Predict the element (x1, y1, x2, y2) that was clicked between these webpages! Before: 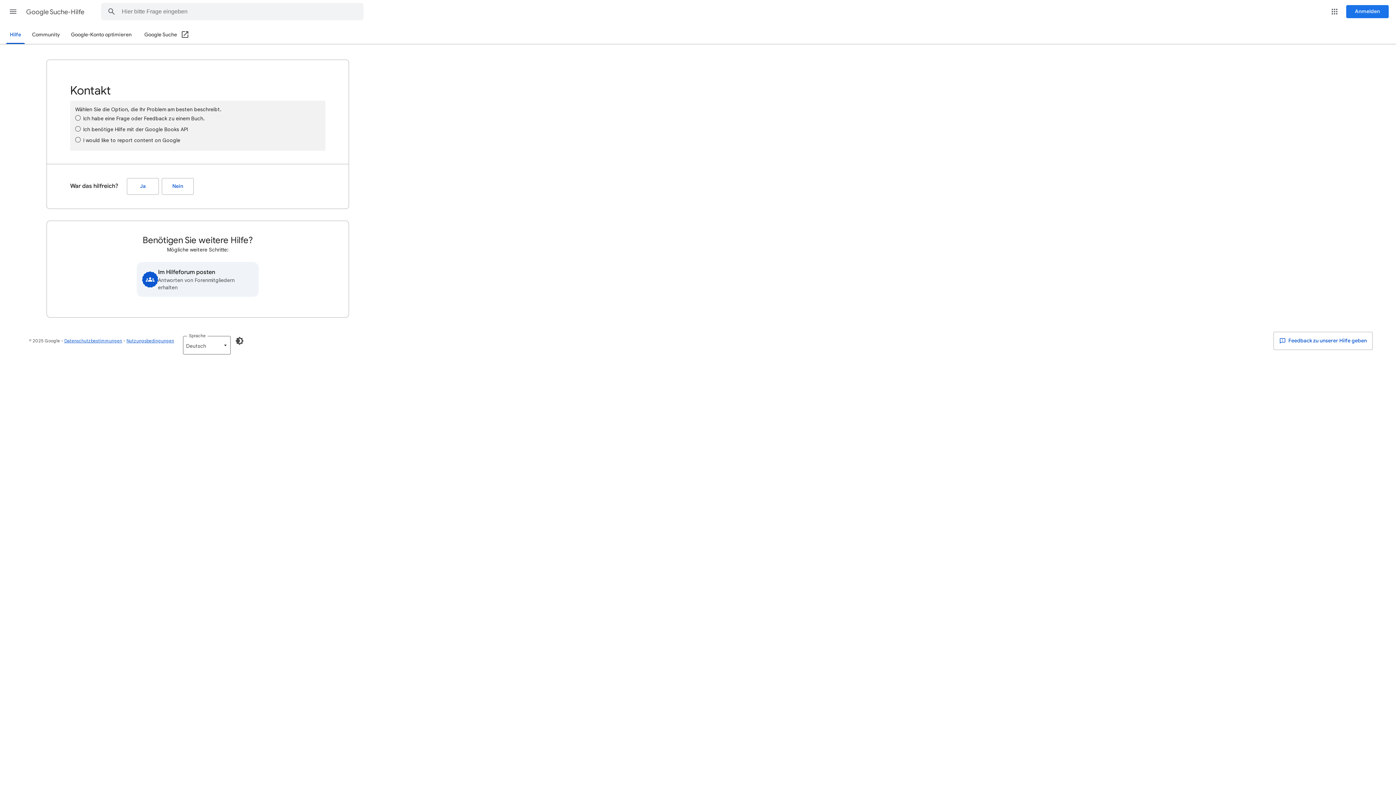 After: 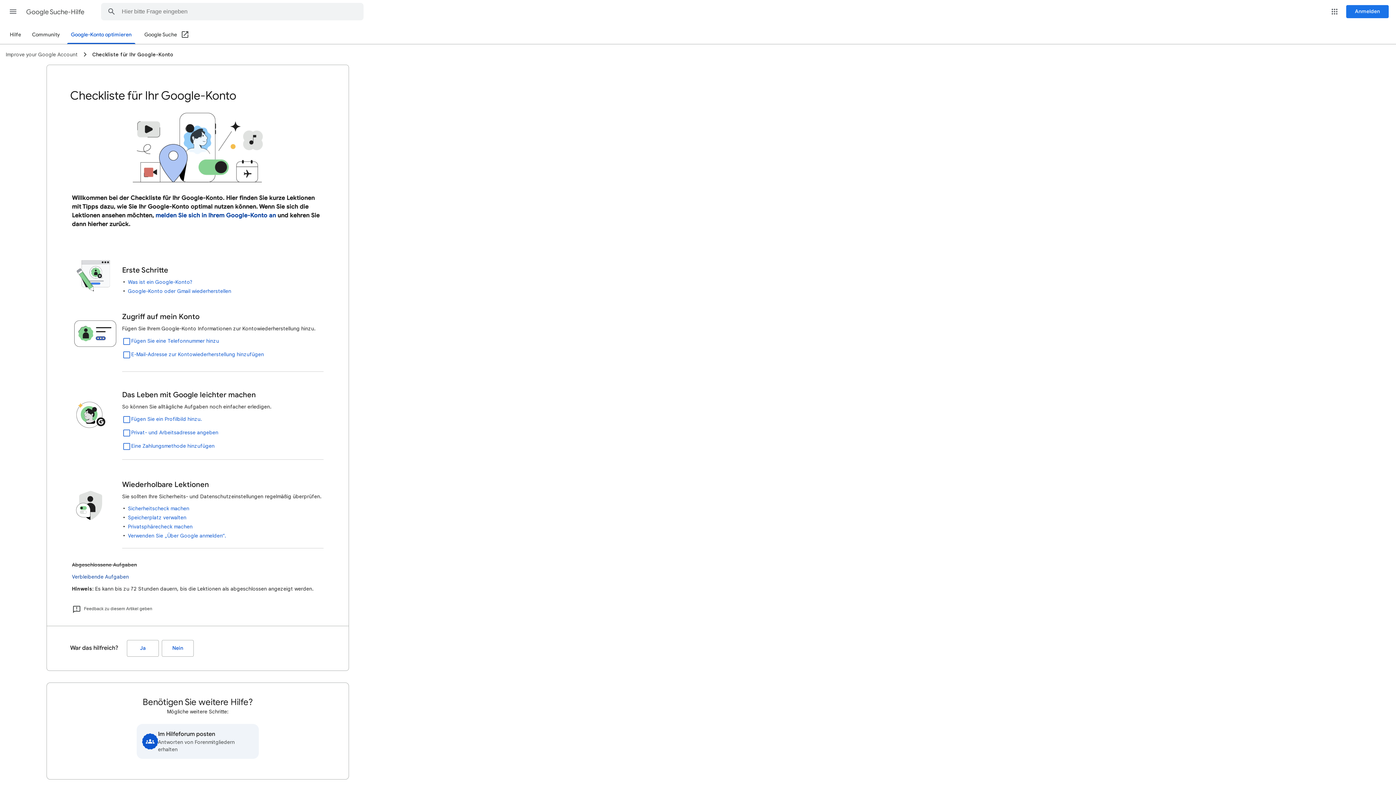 Action: label: Google-Konto optimieren bbox: (66, 26, 135, 43)